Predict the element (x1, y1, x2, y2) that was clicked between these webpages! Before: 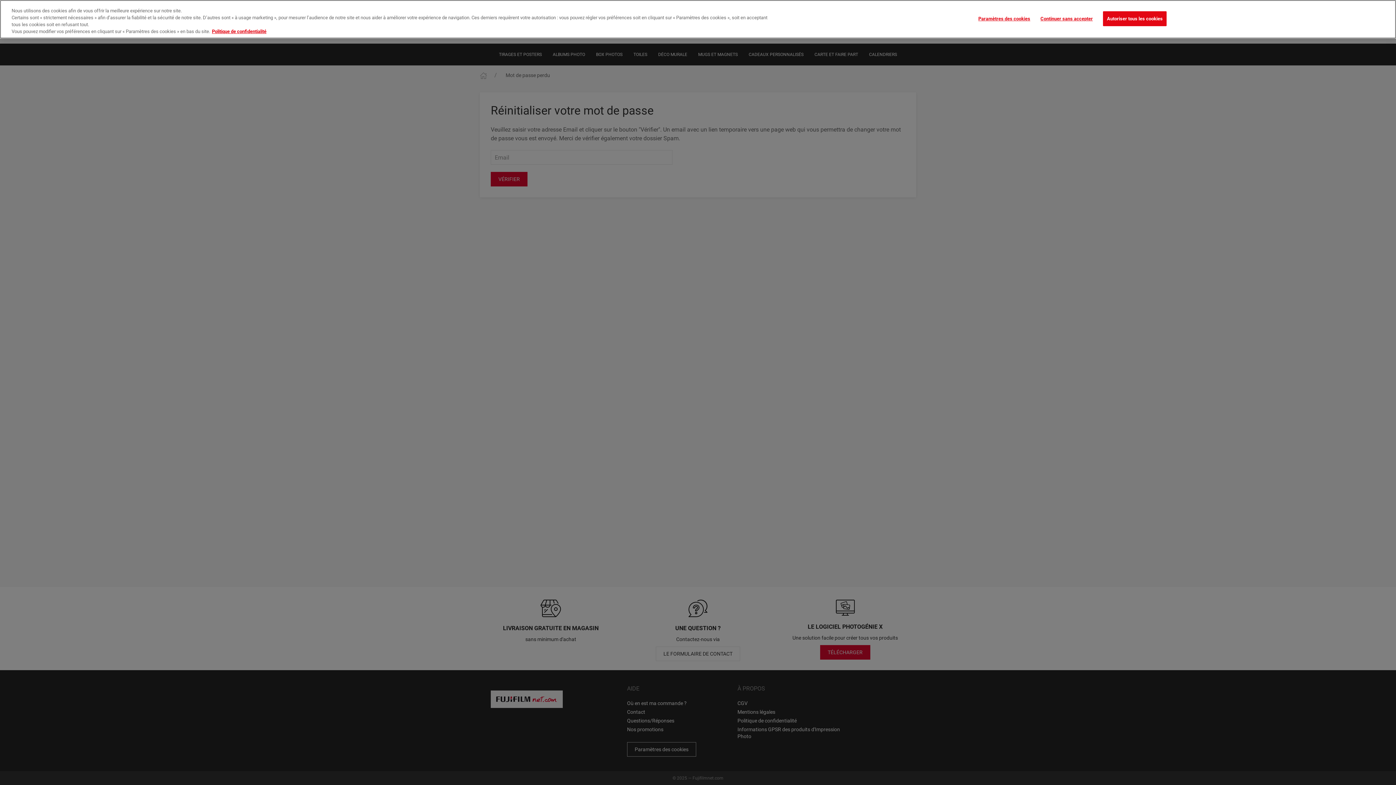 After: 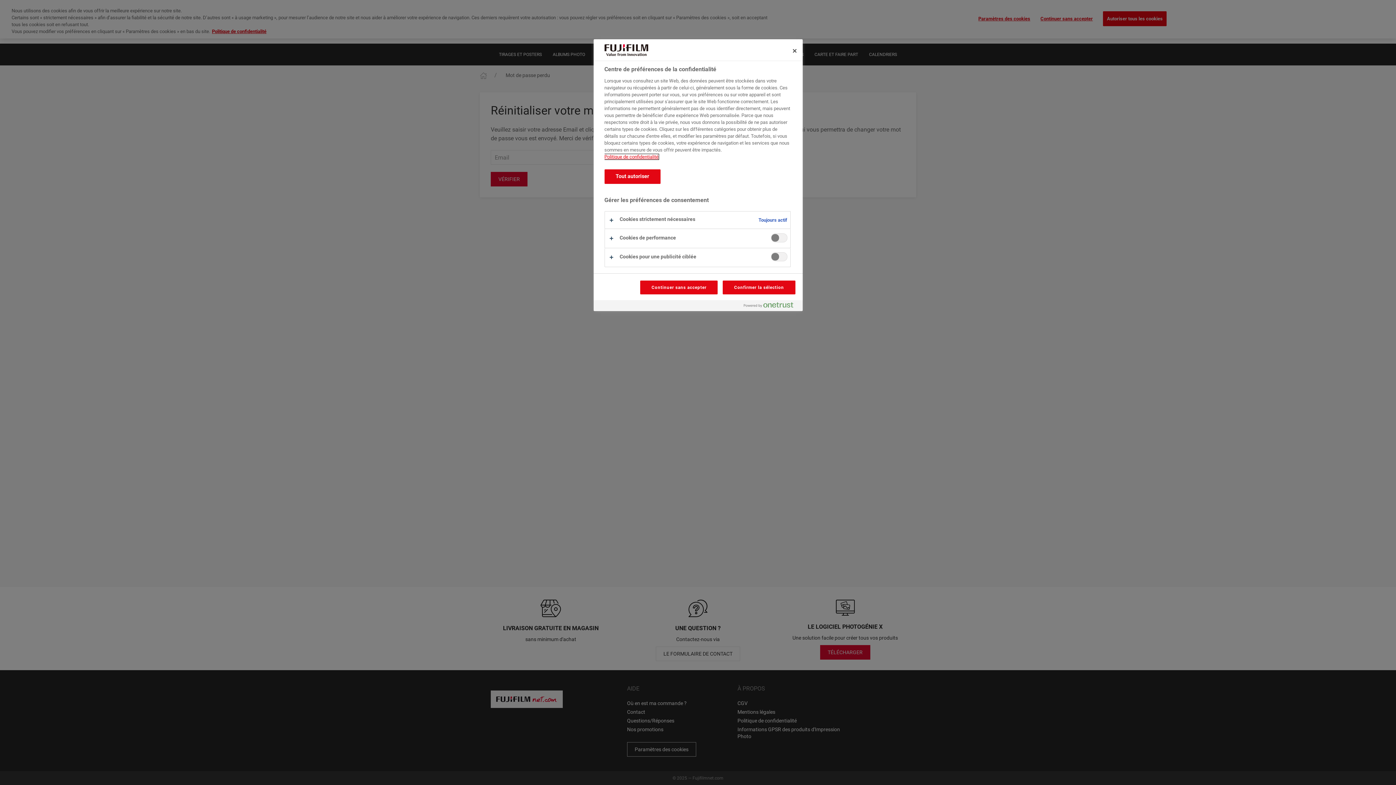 Action: label: Paramètres des cookies bbox: (978, 11, 1030, 25)